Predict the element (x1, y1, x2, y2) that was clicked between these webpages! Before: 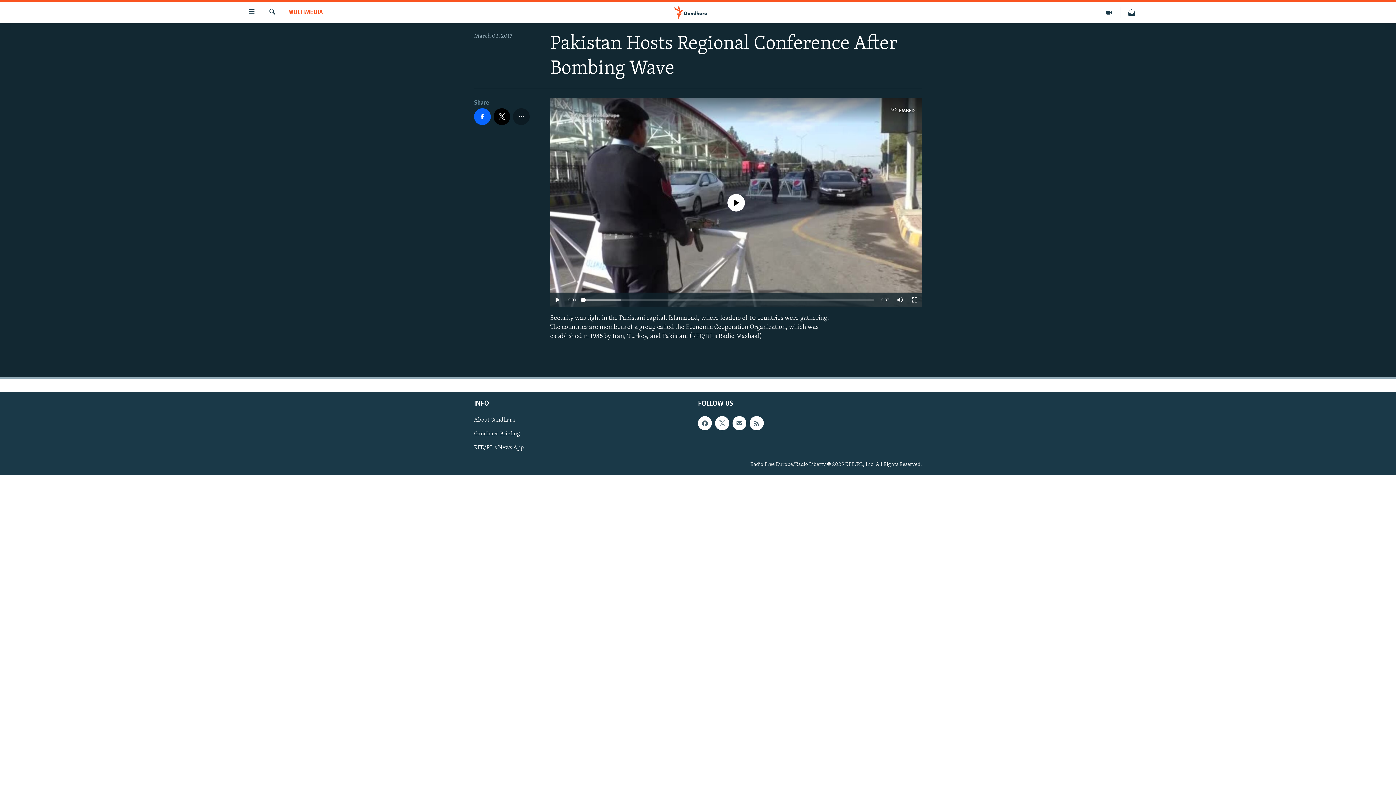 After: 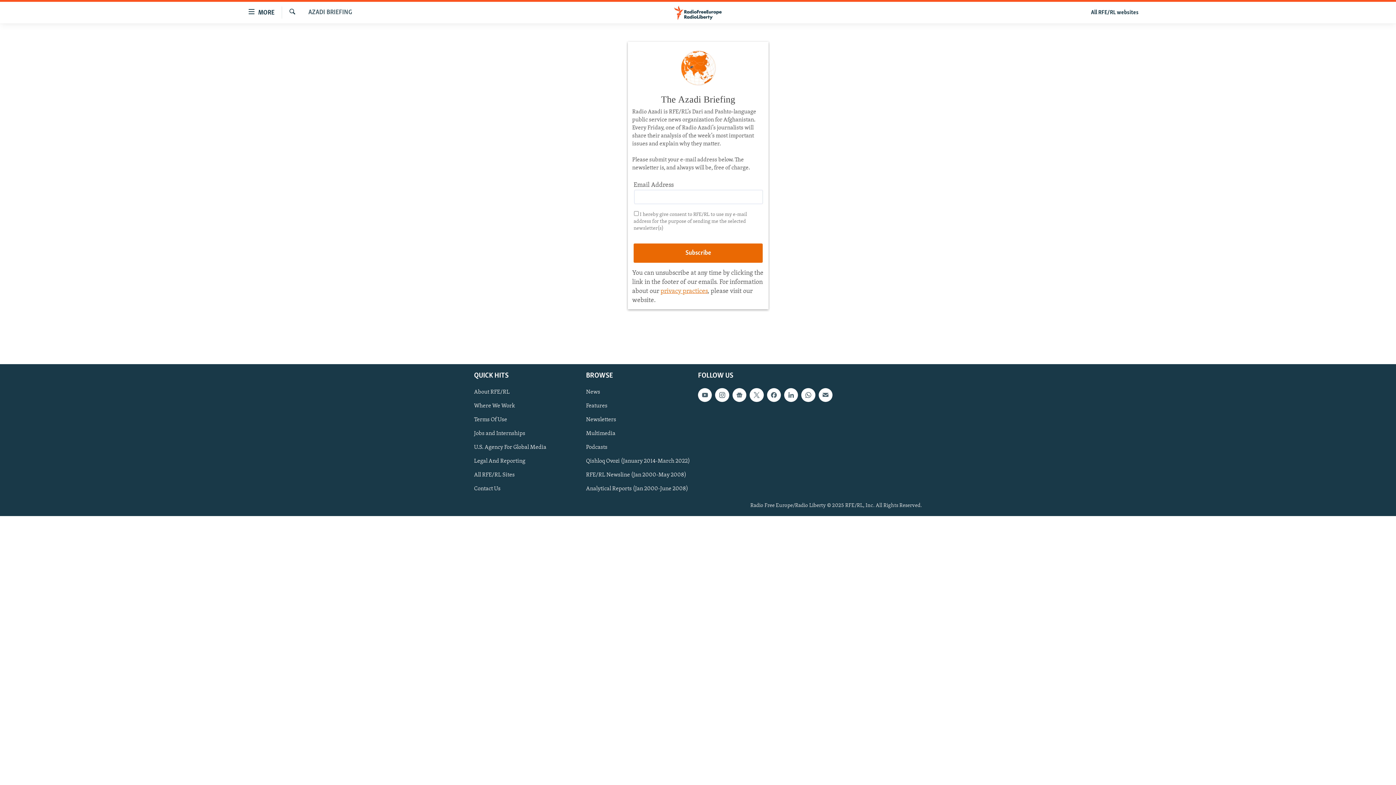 Action: label: Gandhara Briefing bbox: (474, 430, 581, 438)